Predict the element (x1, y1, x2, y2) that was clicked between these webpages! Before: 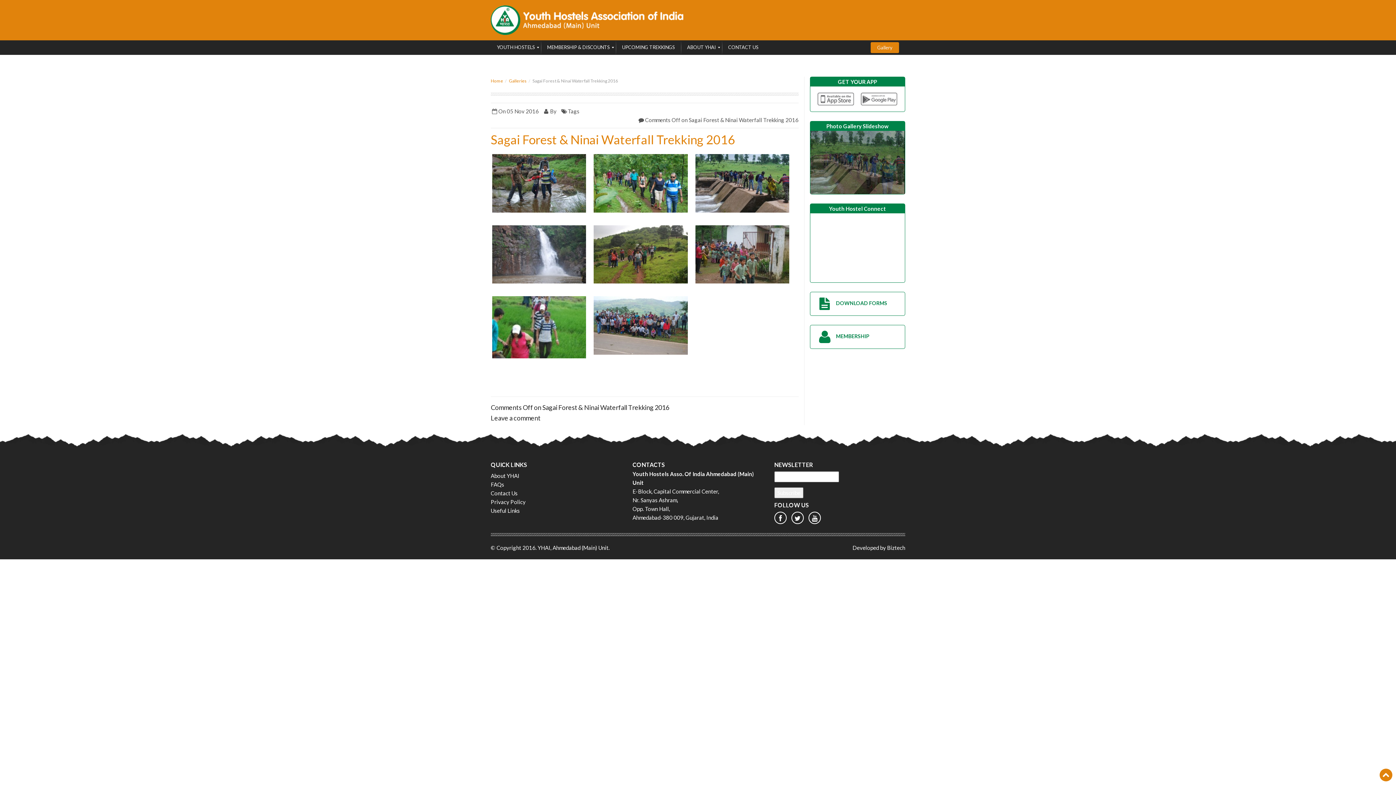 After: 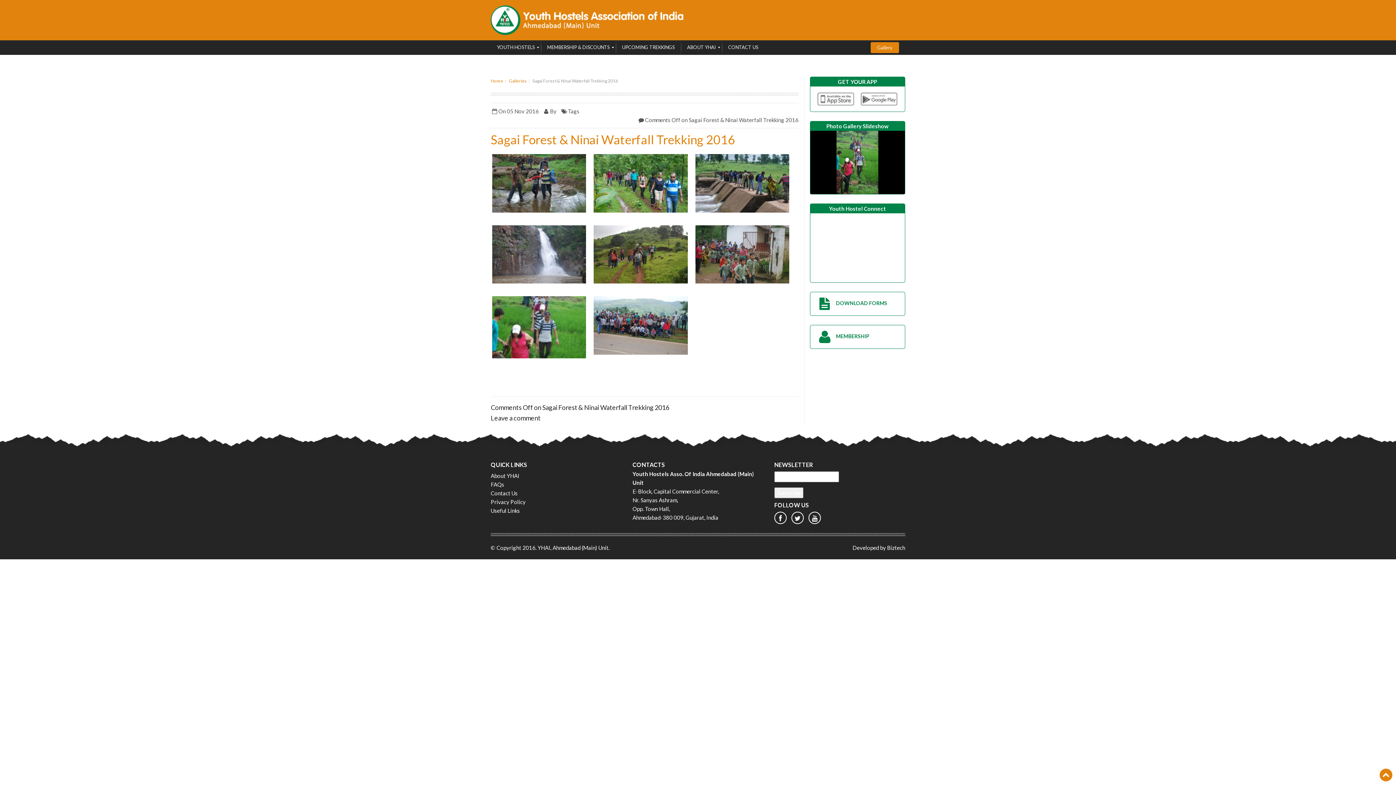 Action: bbox: (861, 92, 897, 105)